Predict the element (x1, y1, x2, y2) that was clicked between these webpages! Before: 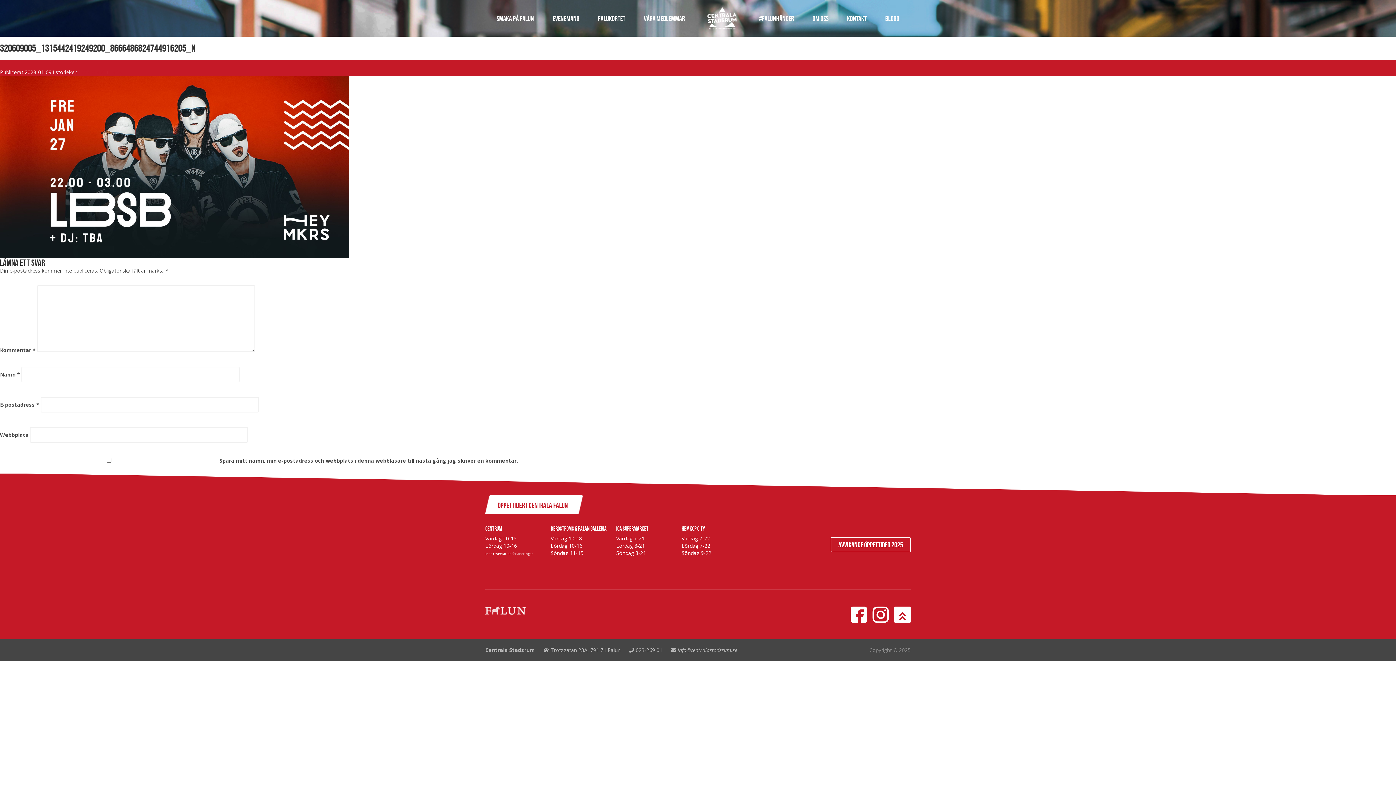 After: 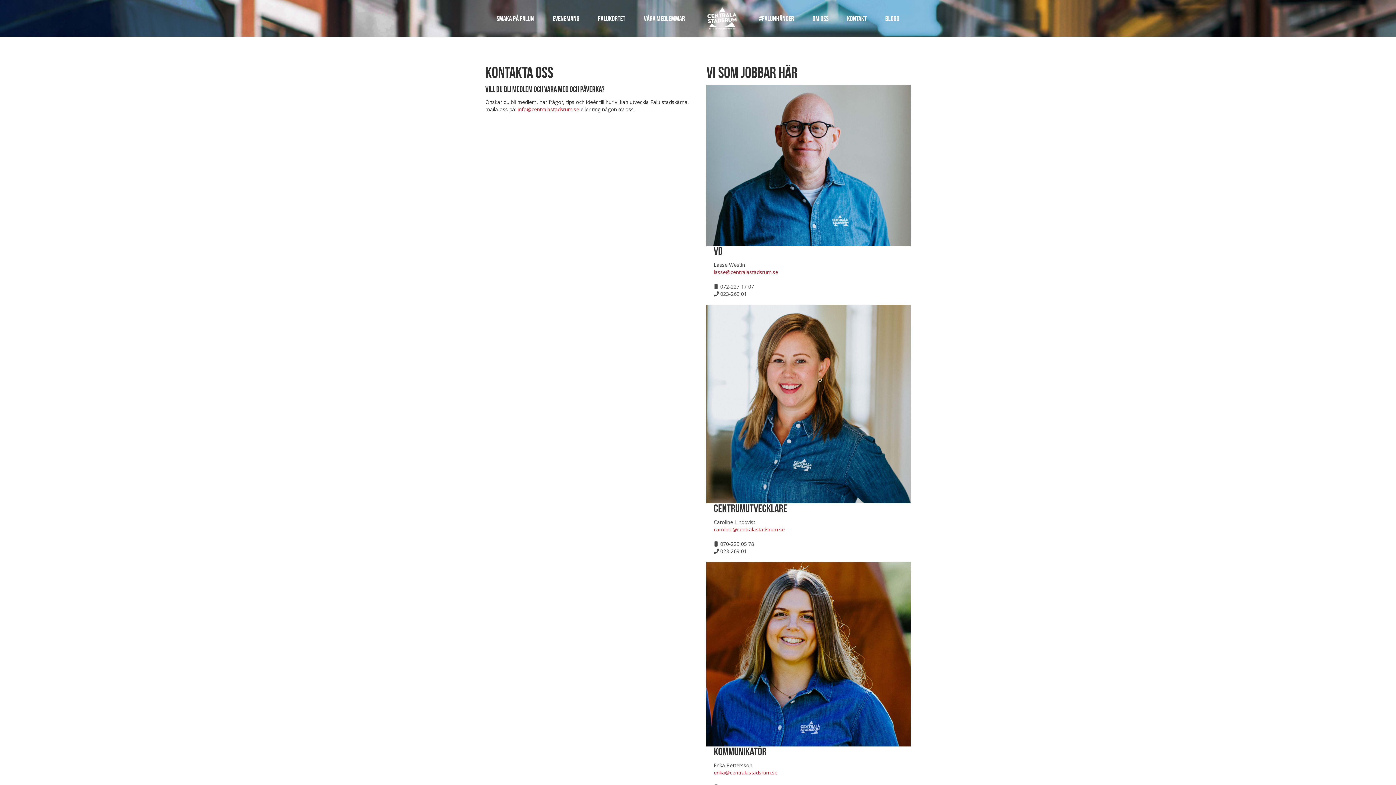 Action: label: Kontakt bbox: (847, 14, 866, 22)